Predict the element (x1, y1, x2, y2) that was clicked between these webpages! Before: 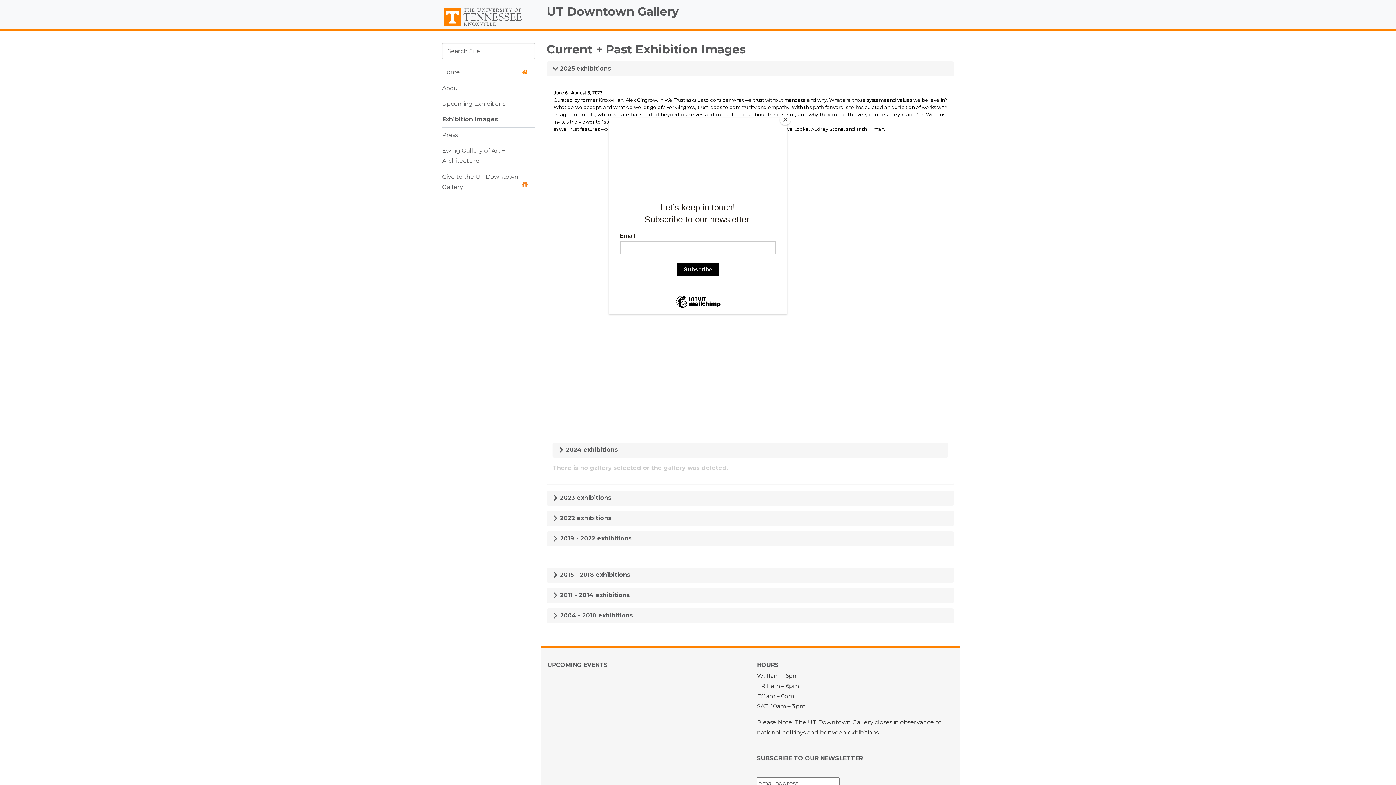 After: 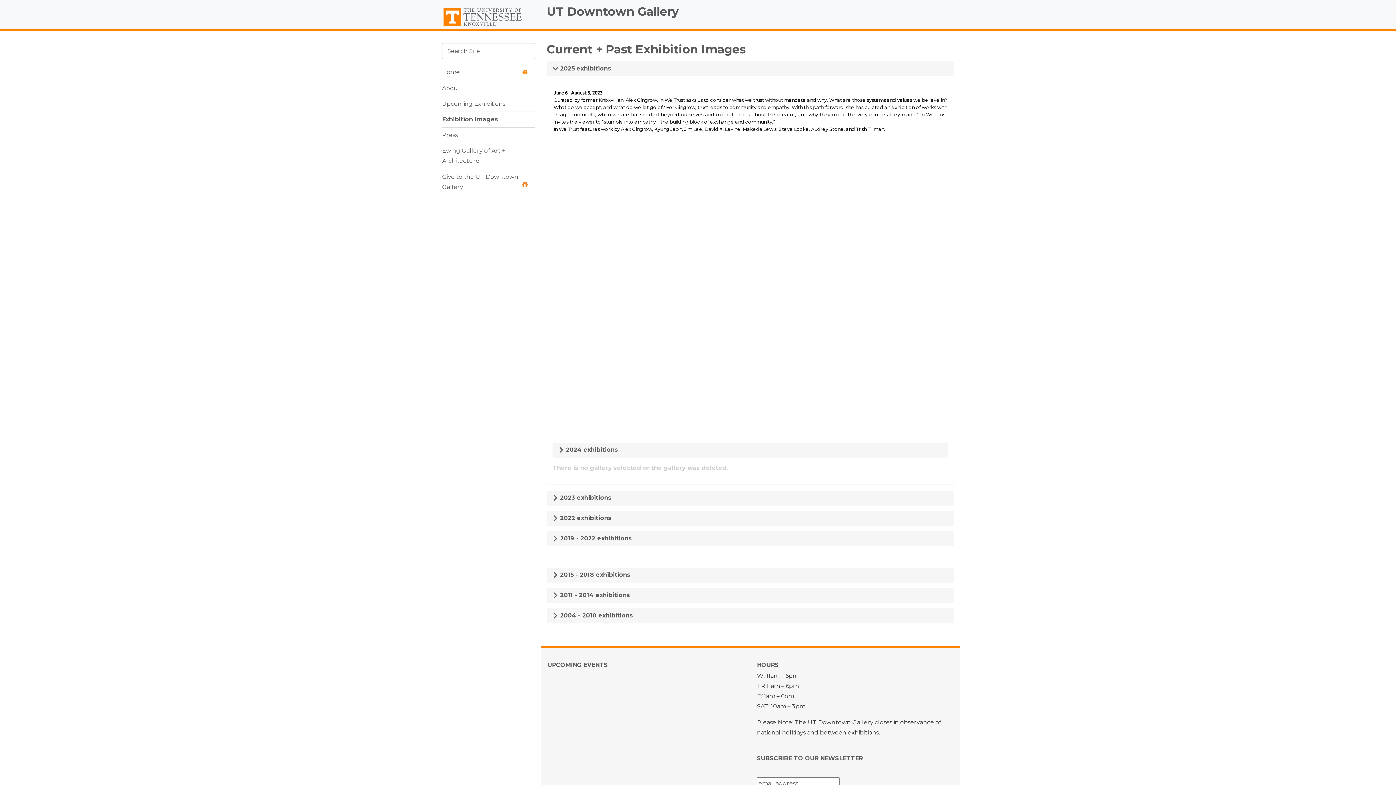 Action: label: Close bbox: (780, 114, 790, 125)